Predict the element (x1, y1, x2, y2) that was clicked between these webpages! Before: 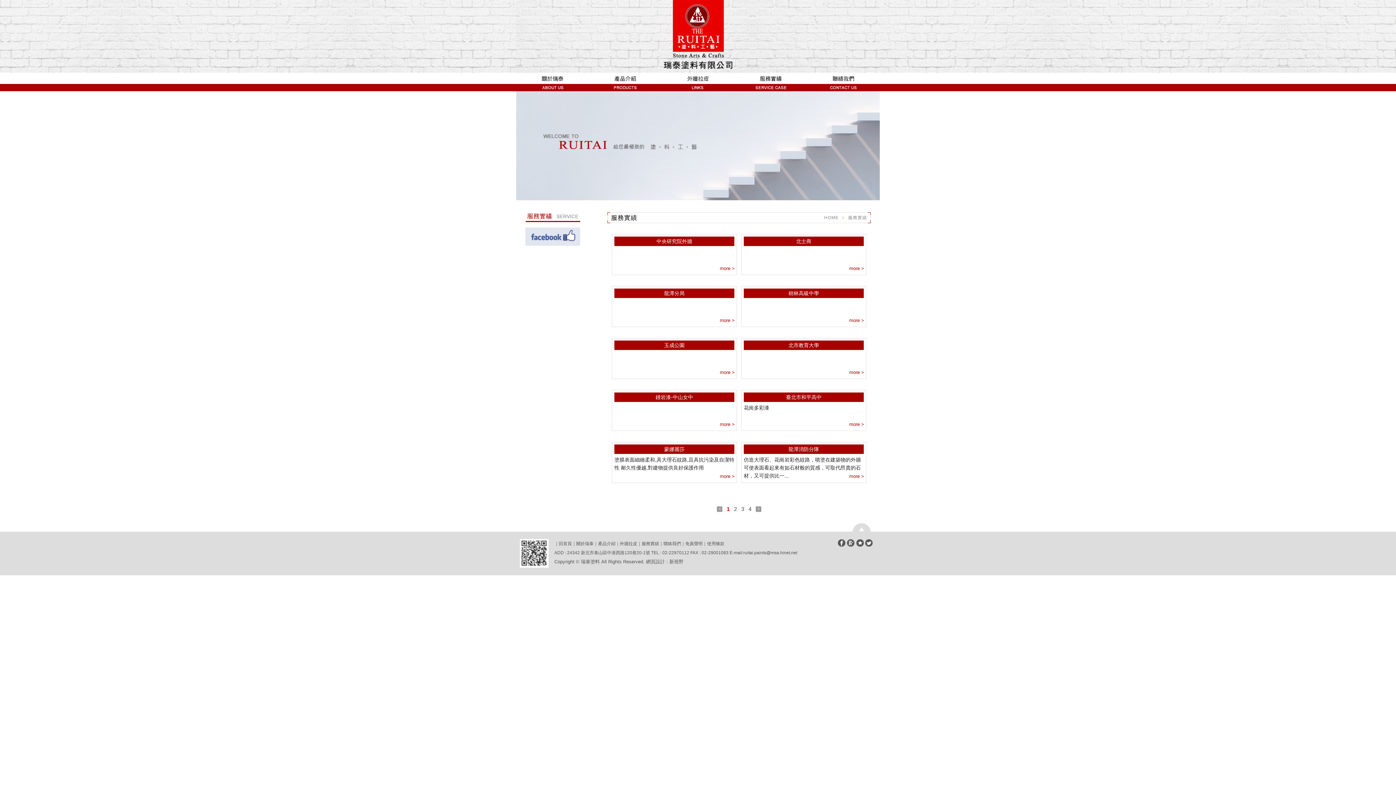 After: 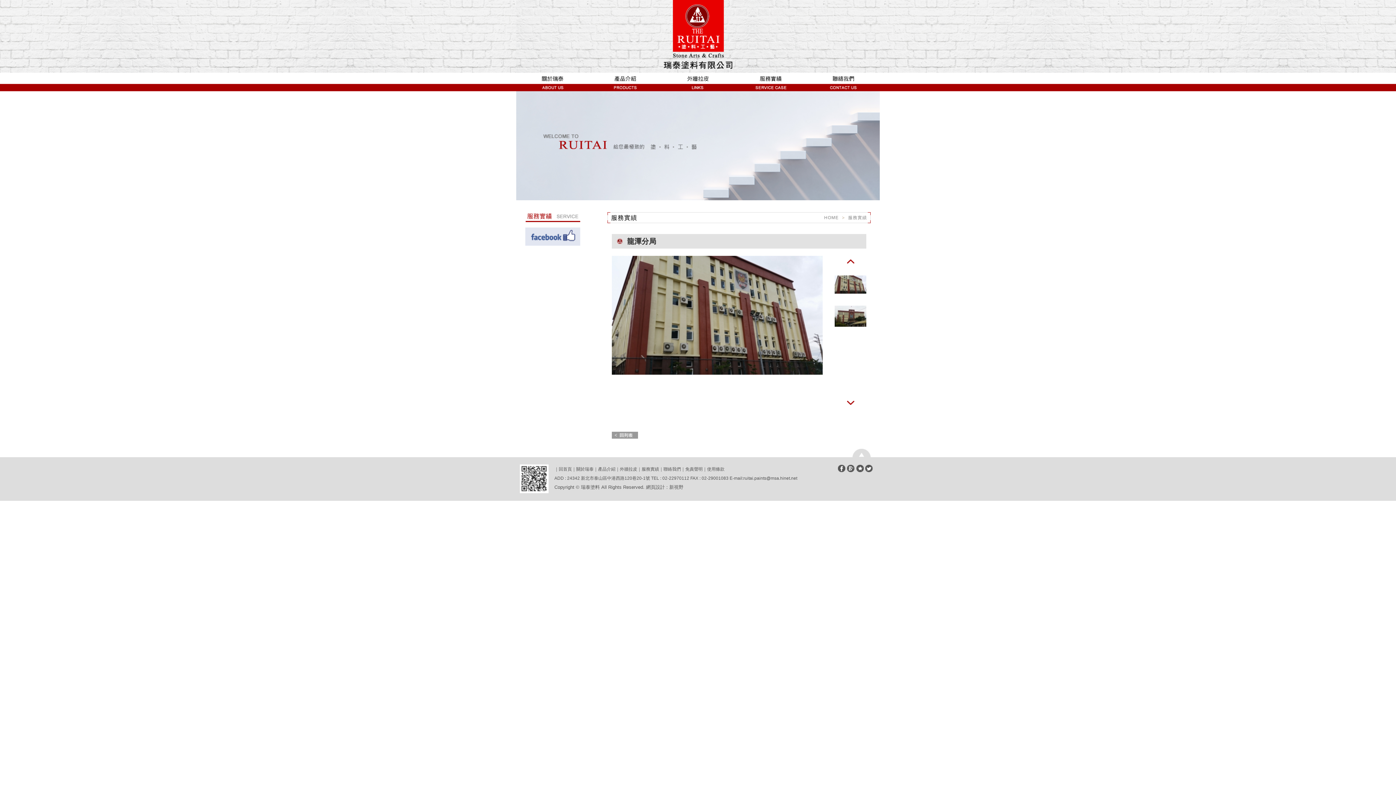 Action: label: more >
龍潭分局

 bbox: (614, 288, 734, 324)